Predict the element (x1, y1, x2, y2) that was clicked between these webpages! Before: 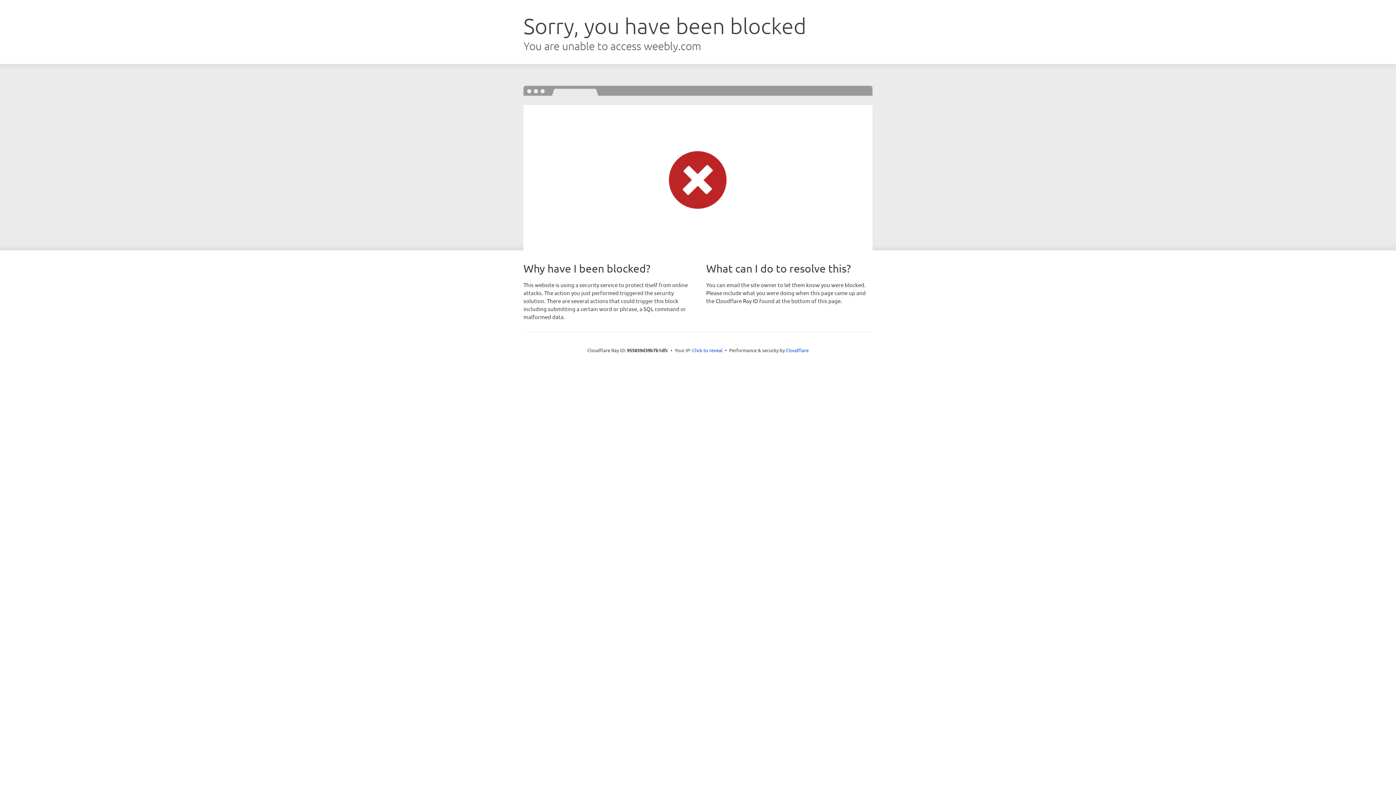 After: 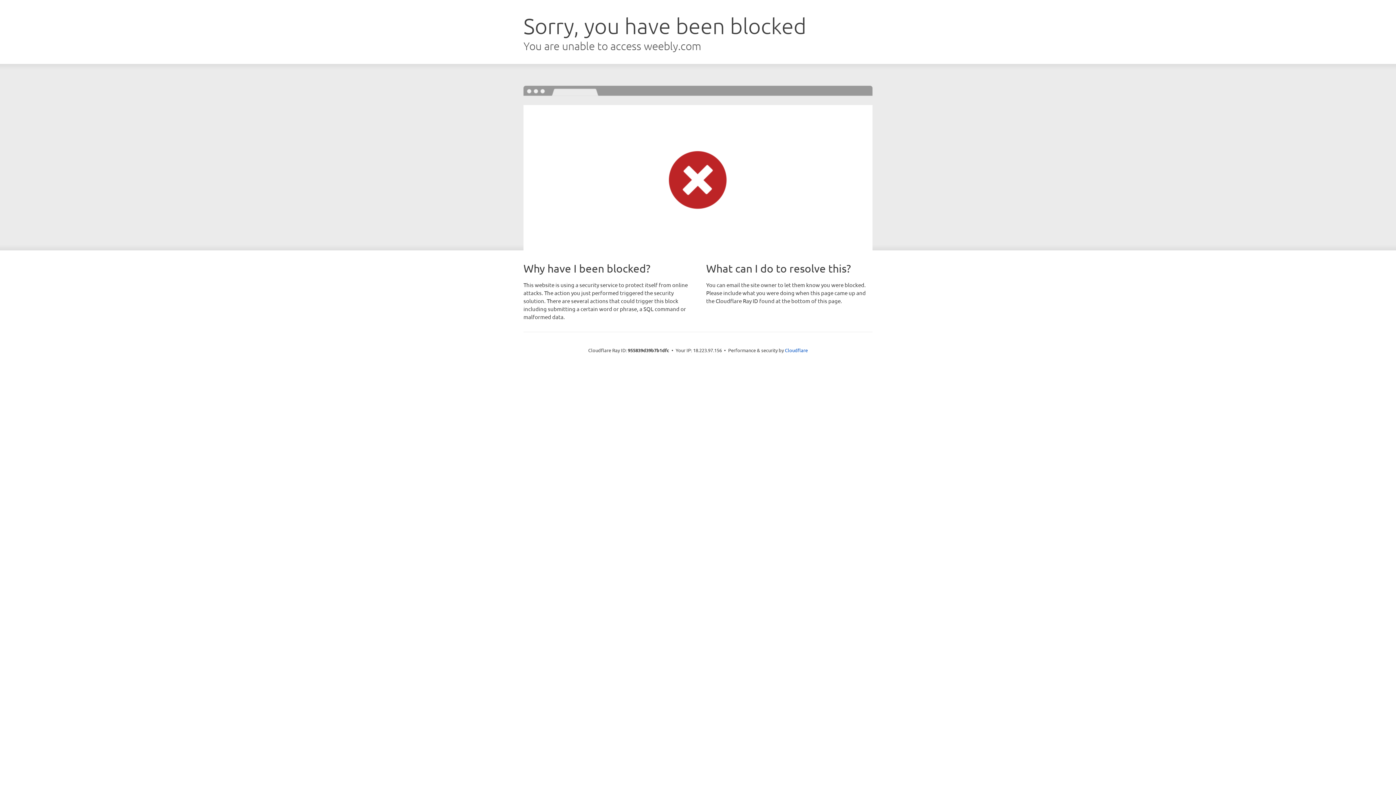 Action: bbox: (692, 346, 722, 353) label: Click to reveal